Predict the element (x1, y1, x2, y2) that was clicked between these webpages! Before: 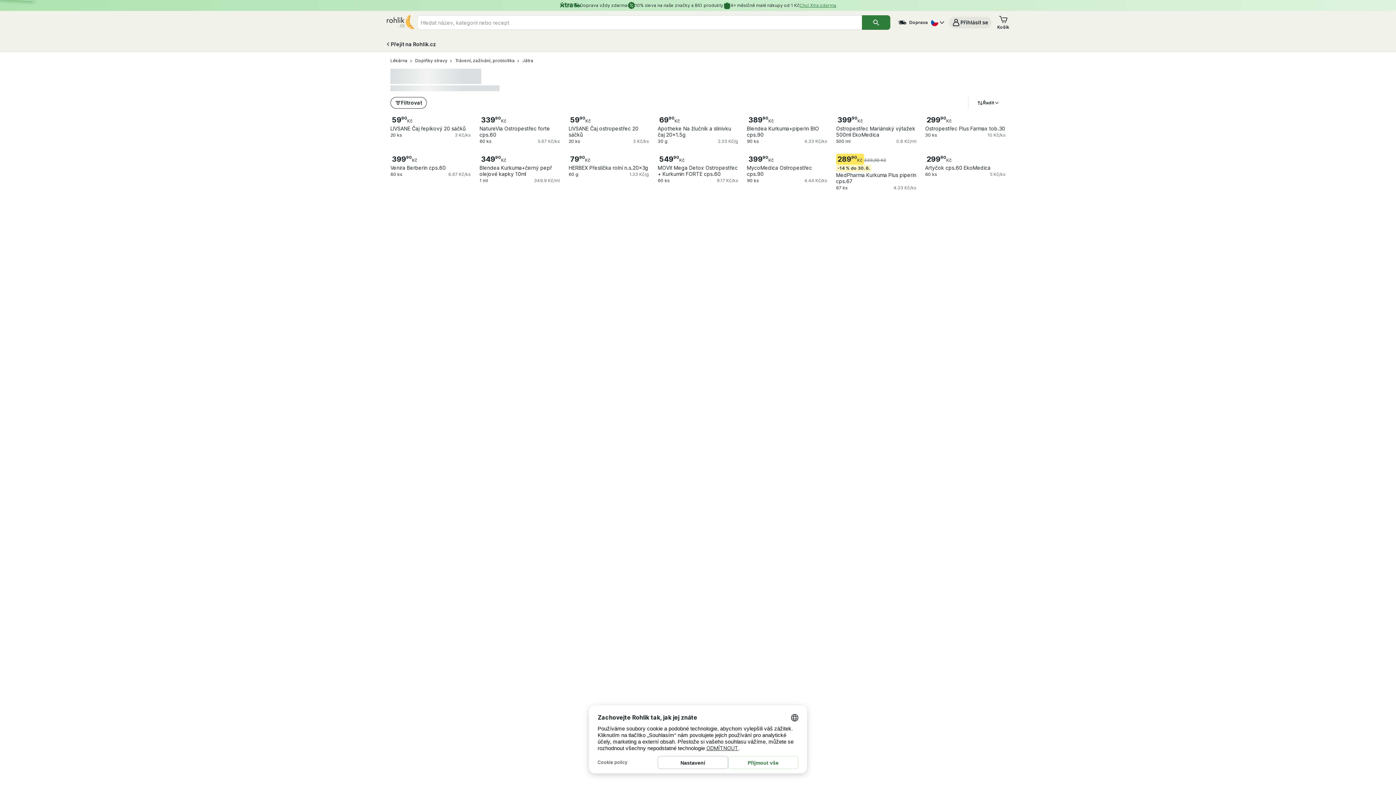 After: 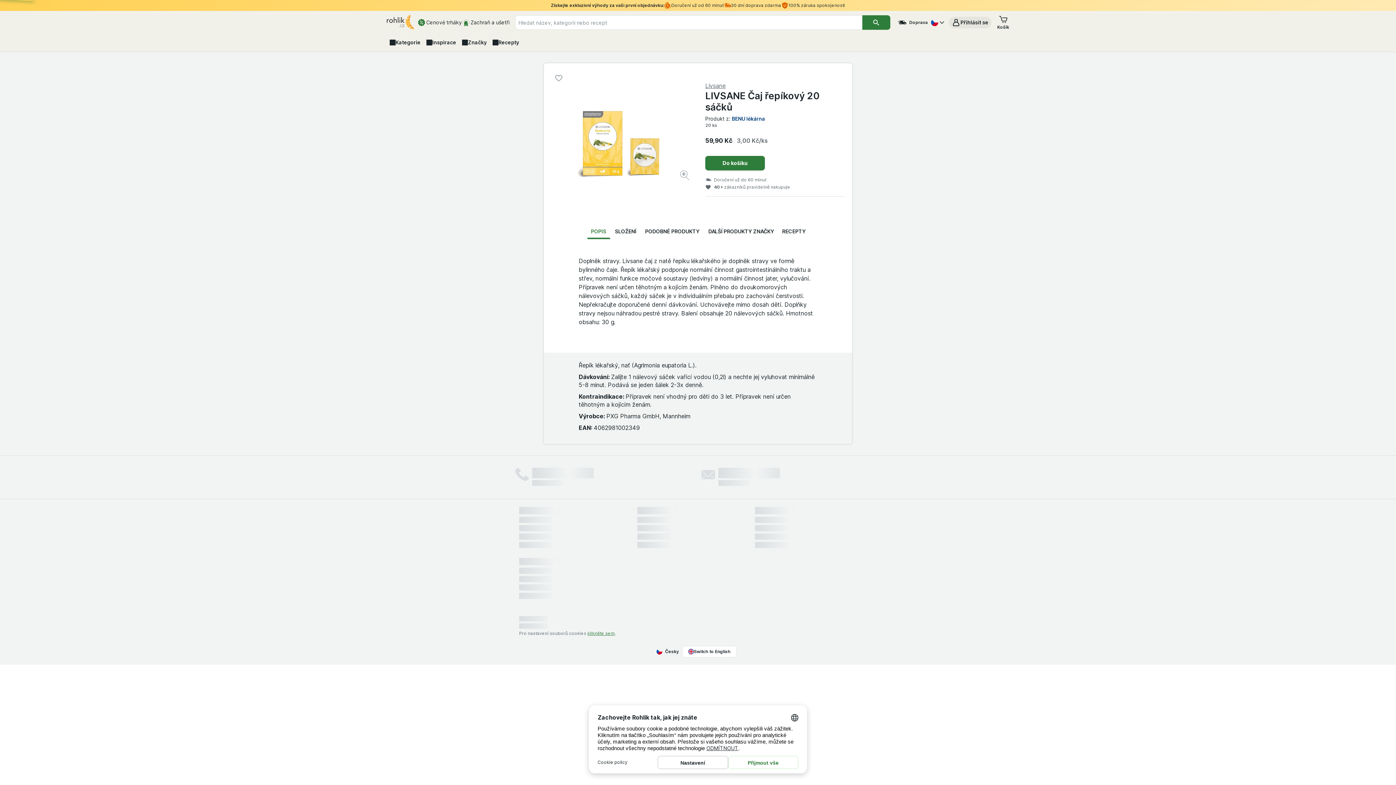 Action: label: 5990
Kč
LIVSANE Čaj řepíkový 20 sáčků bbox: (390, 114, 470, 131)